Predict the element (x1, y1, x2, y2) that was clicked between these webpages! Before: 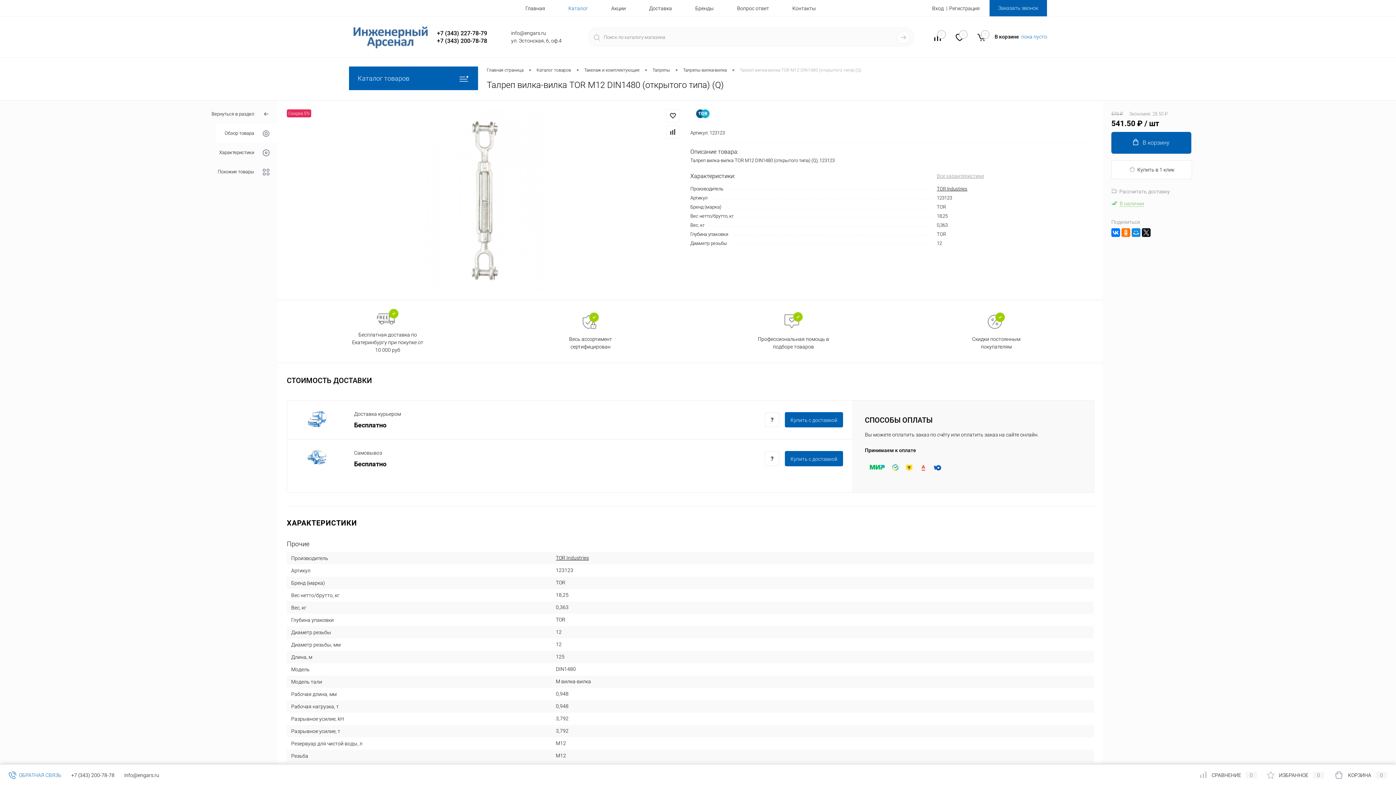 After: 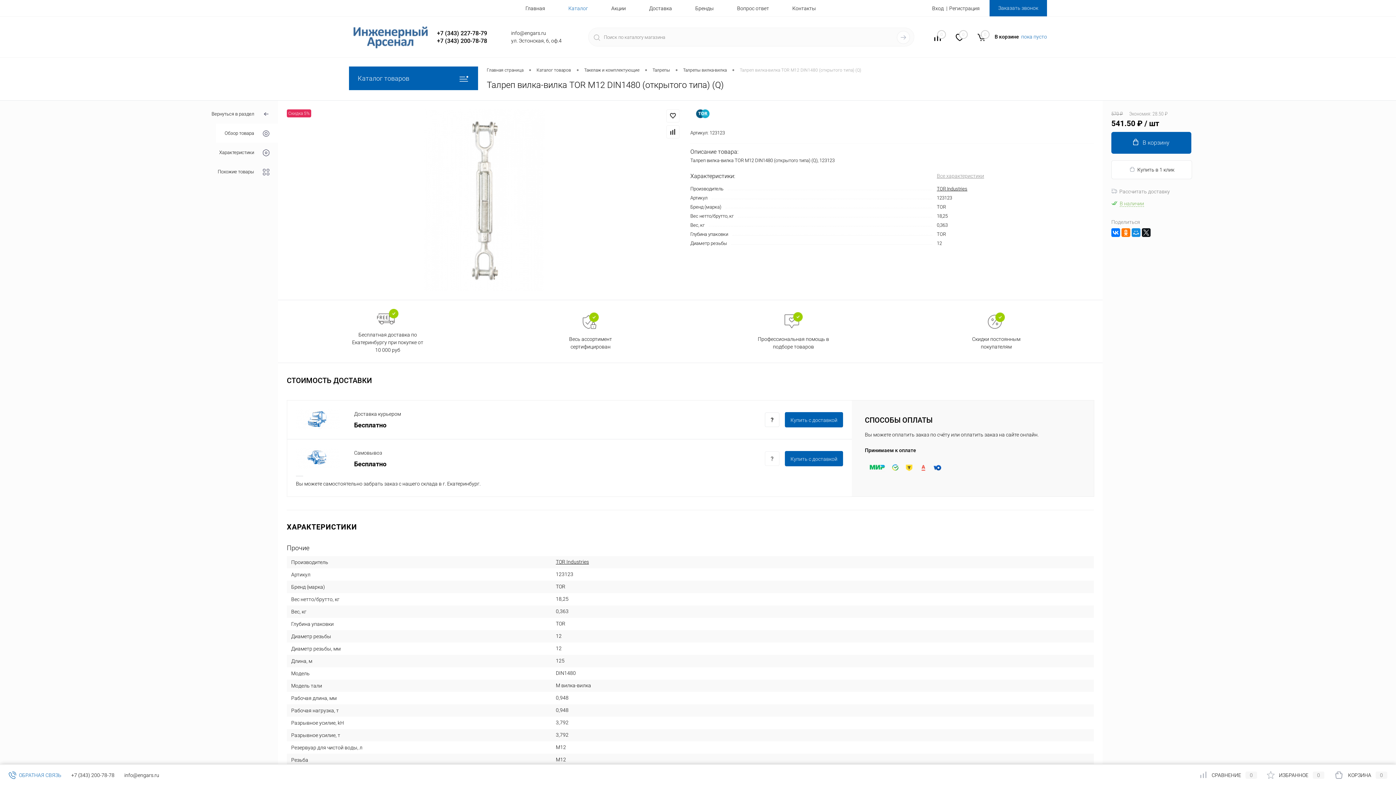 Action: bbox: (765, 451, 779, 466)